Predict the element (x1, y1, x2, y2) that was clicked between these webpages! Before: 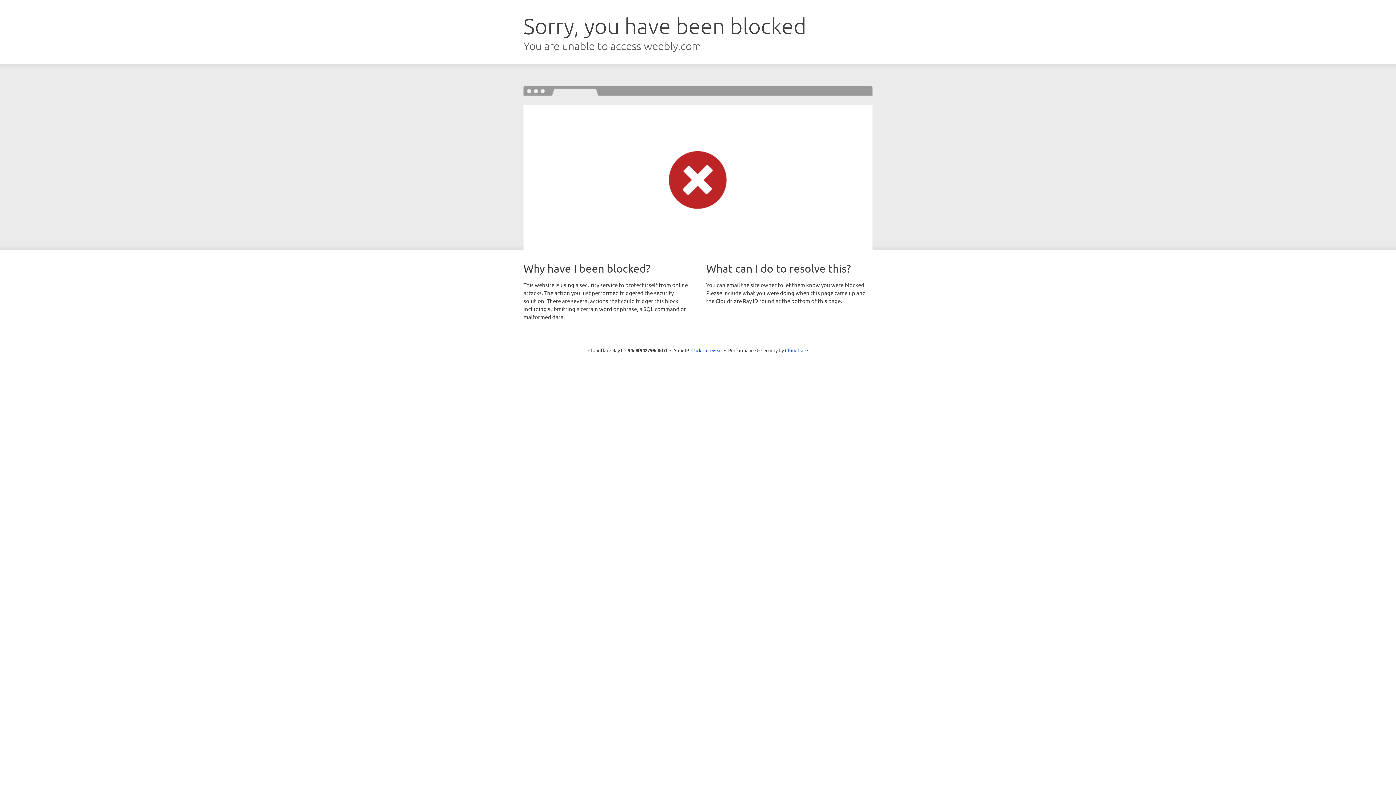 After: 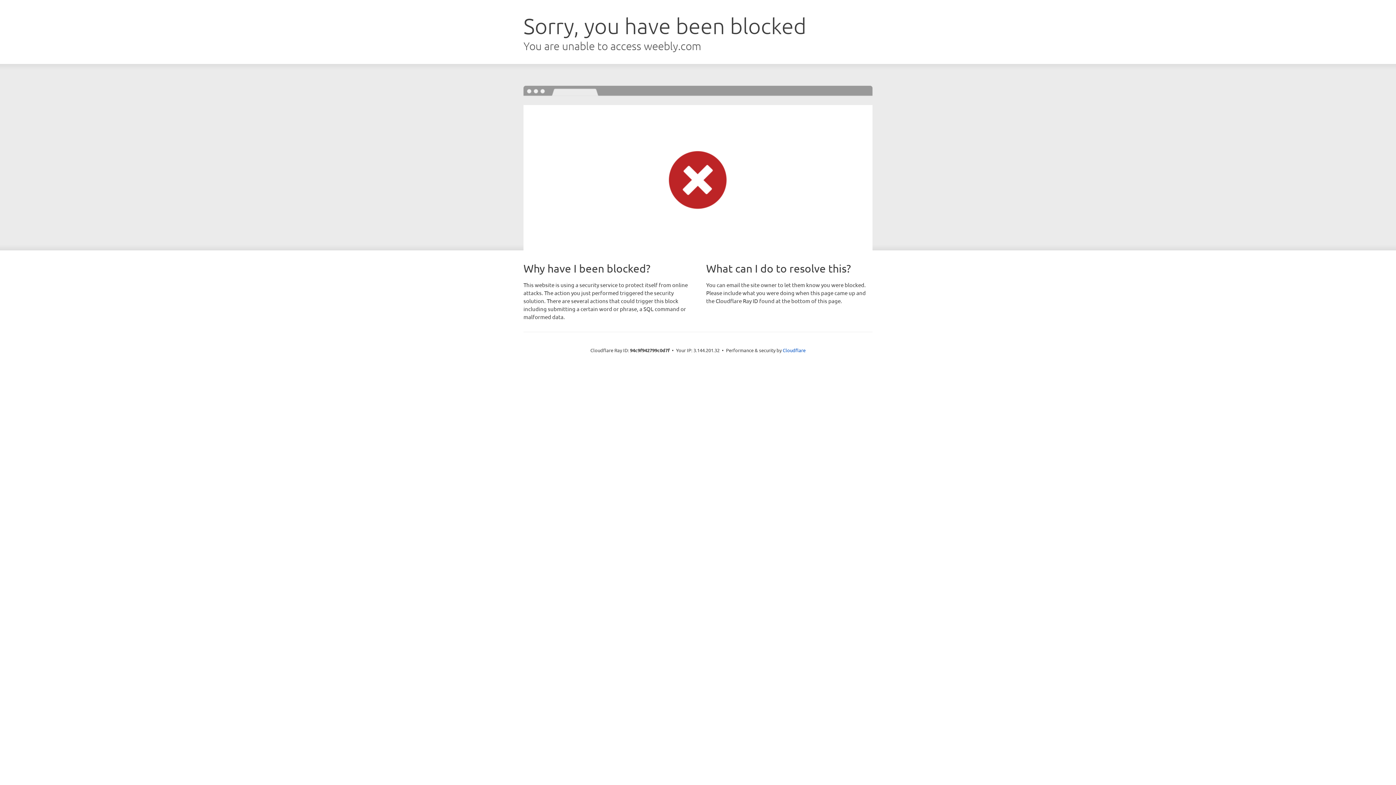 Action: label: Click to reveal bbox: (691, 346, 722, 353)